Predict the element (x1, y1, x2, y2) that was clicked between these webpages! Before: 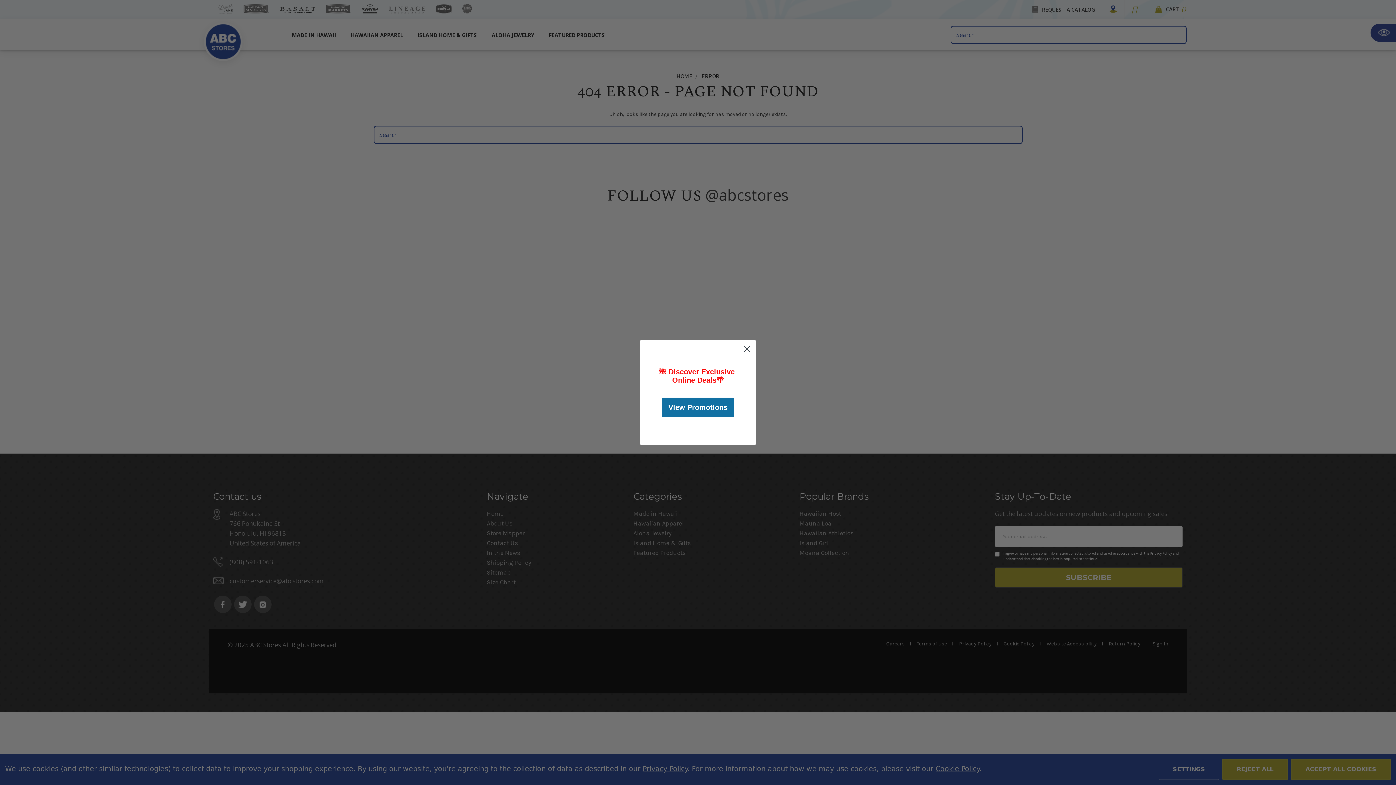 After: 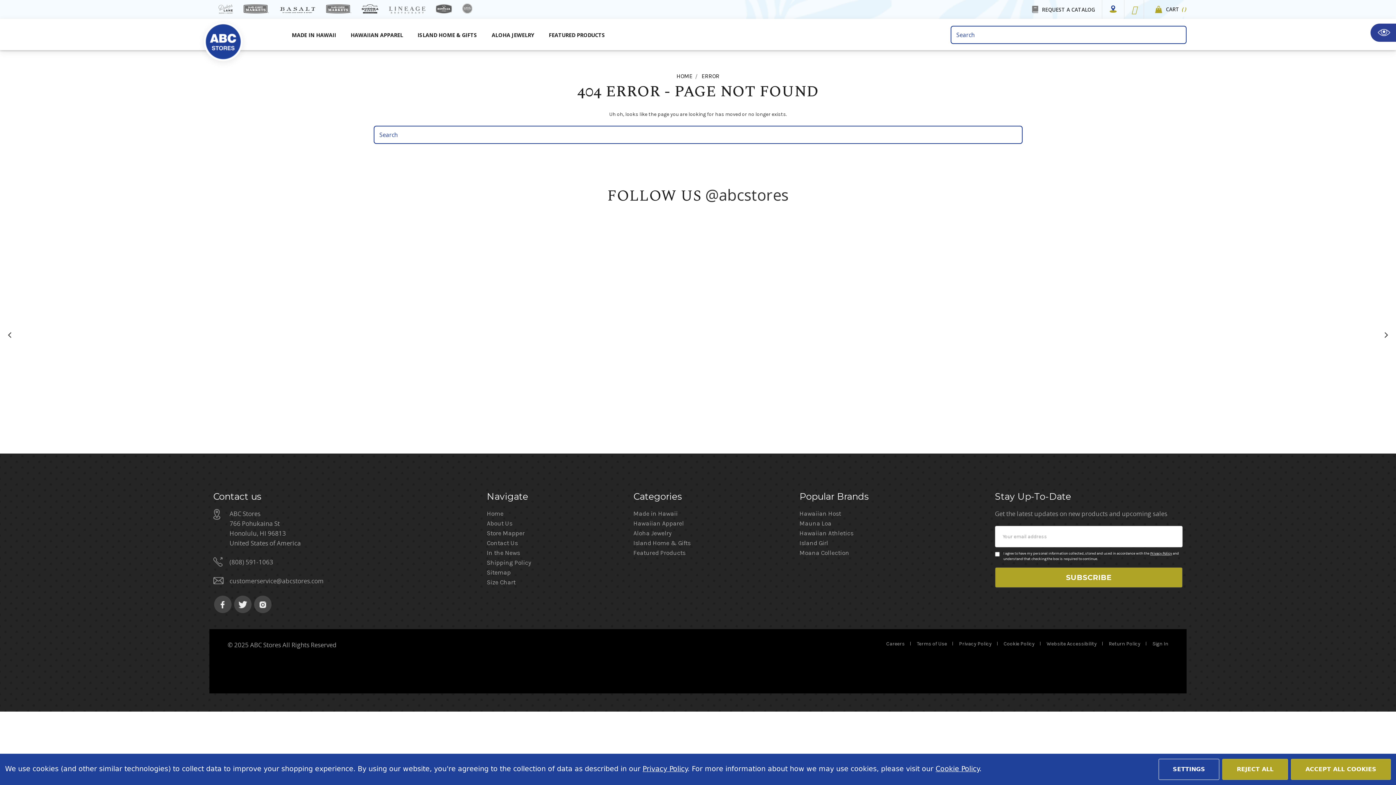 Action: bbox: (740, 342, 753, 355) label: Close dialog